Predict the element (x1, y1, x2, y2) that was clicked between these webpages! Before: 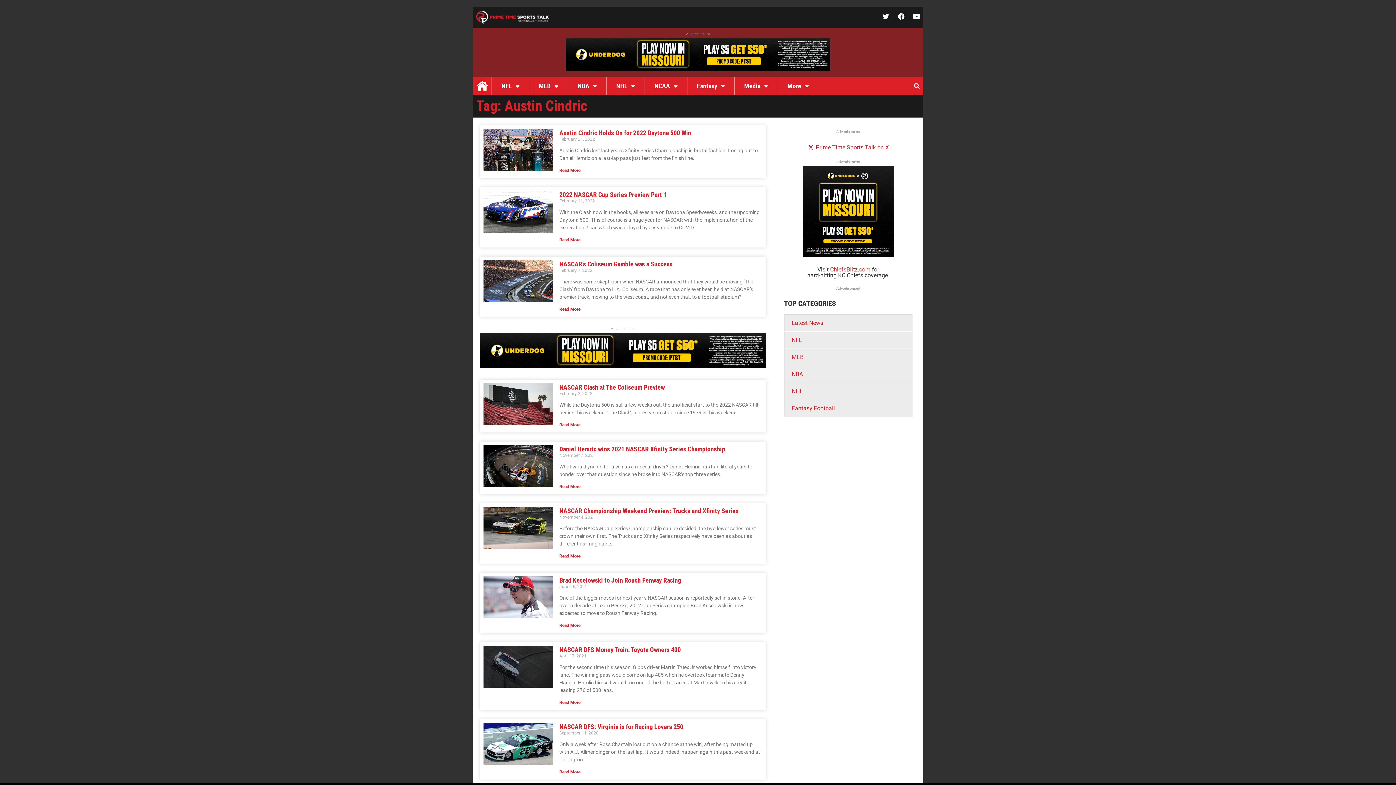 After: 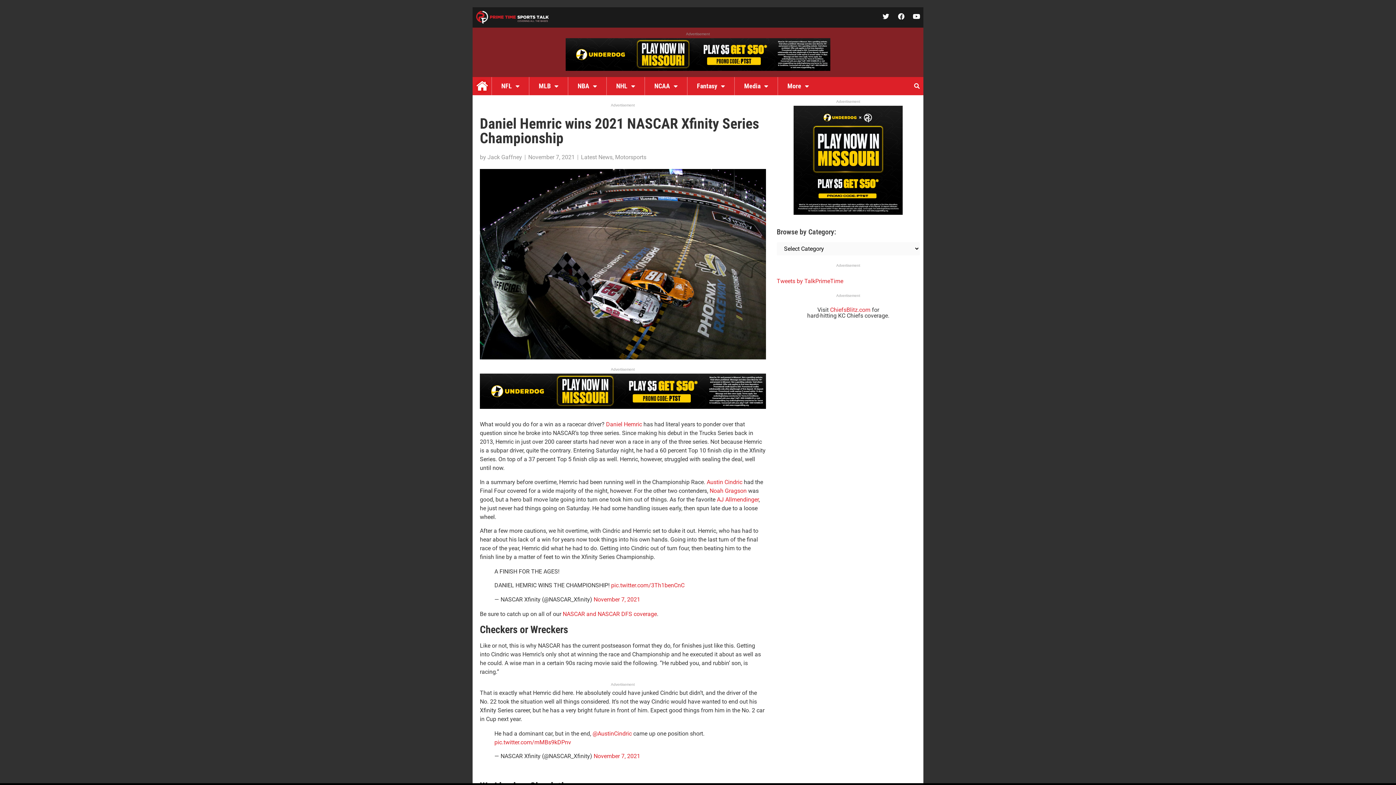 Action: label: Read more about Daniel Hemric wins 2021 NASCAR Xfinity Series Championship bbox: (559, 484, 580, 489)